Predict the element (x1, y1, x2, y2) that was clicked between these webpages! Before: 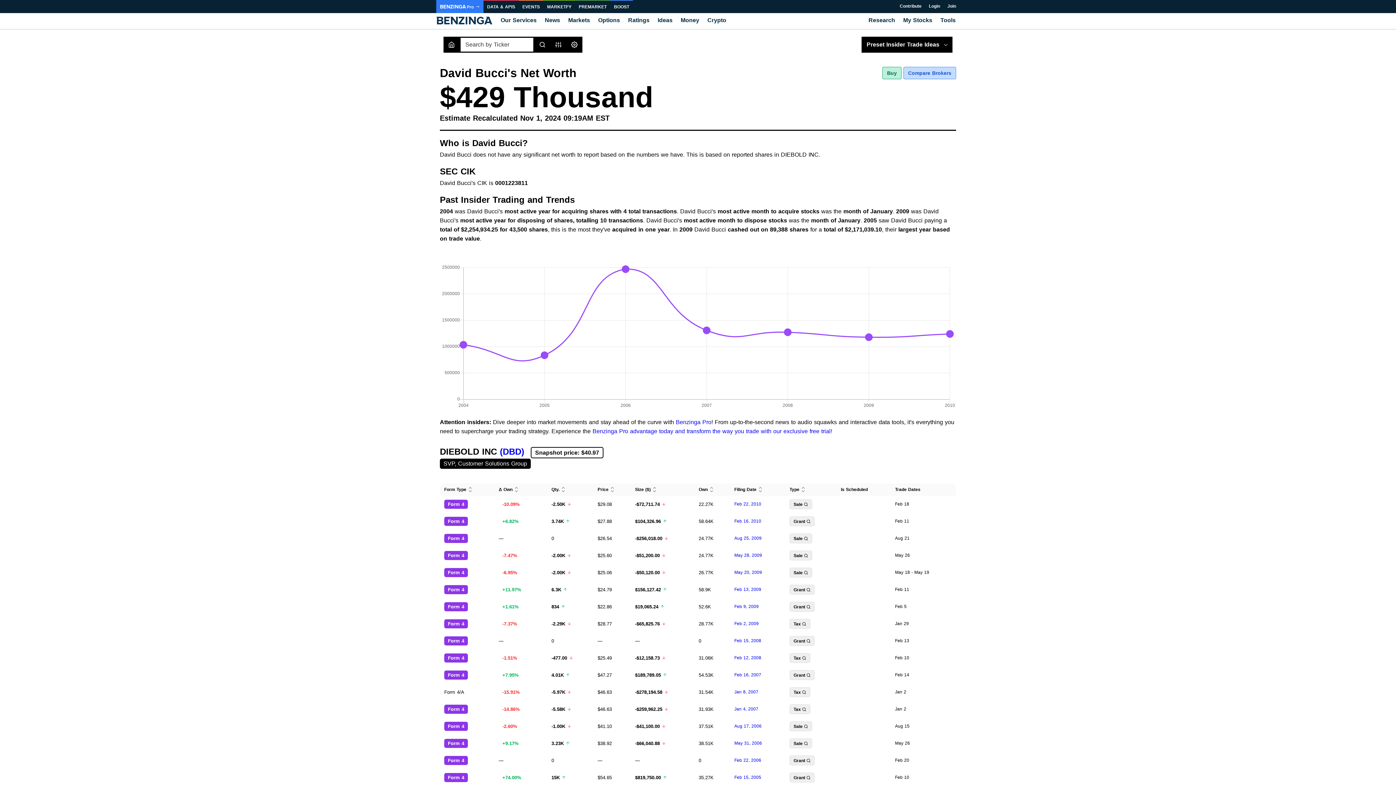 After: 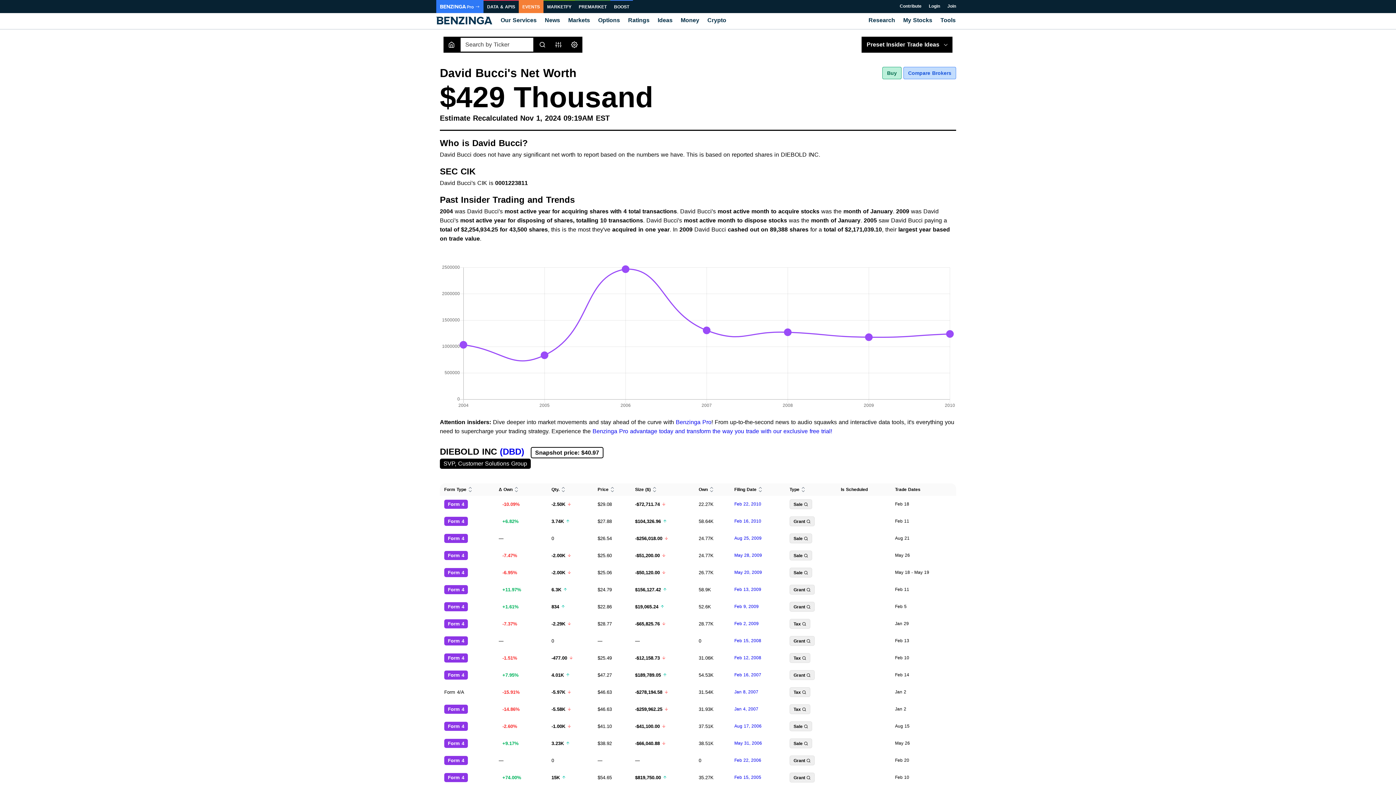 Action: label: EVENTS bbox: (518, 0, 543, 13)